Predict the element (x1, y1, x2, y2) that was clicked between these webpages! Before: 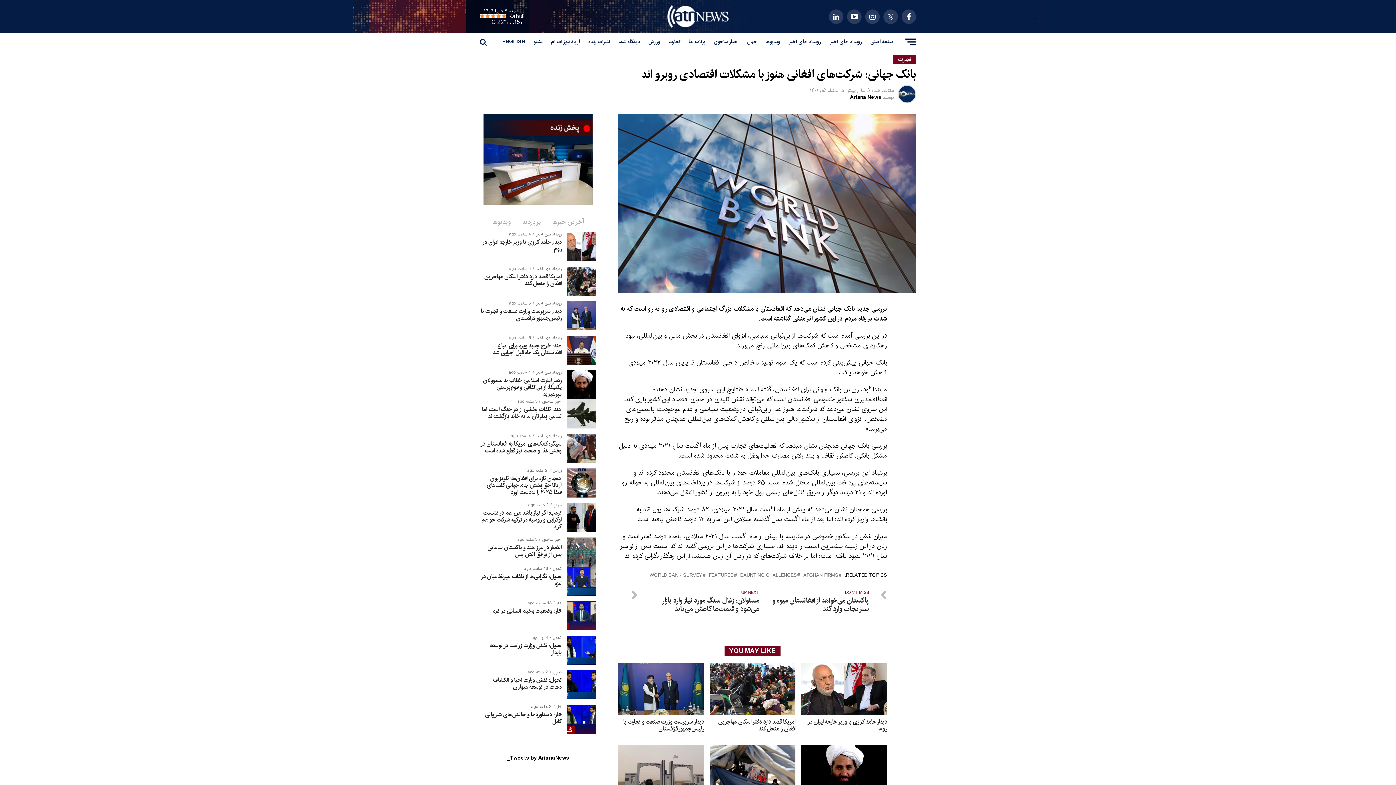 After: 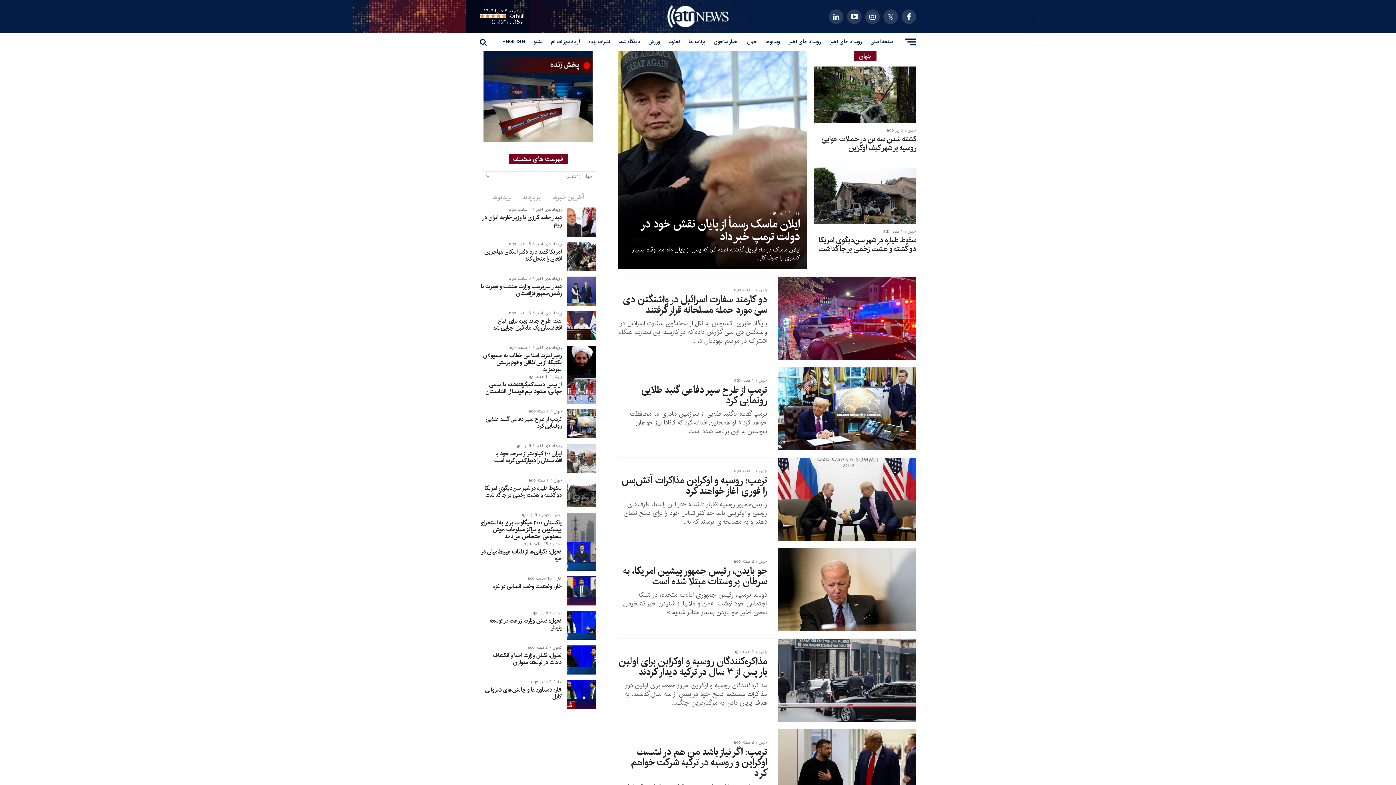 Action: bbox: (743, 33, 760, 50) label: جهان